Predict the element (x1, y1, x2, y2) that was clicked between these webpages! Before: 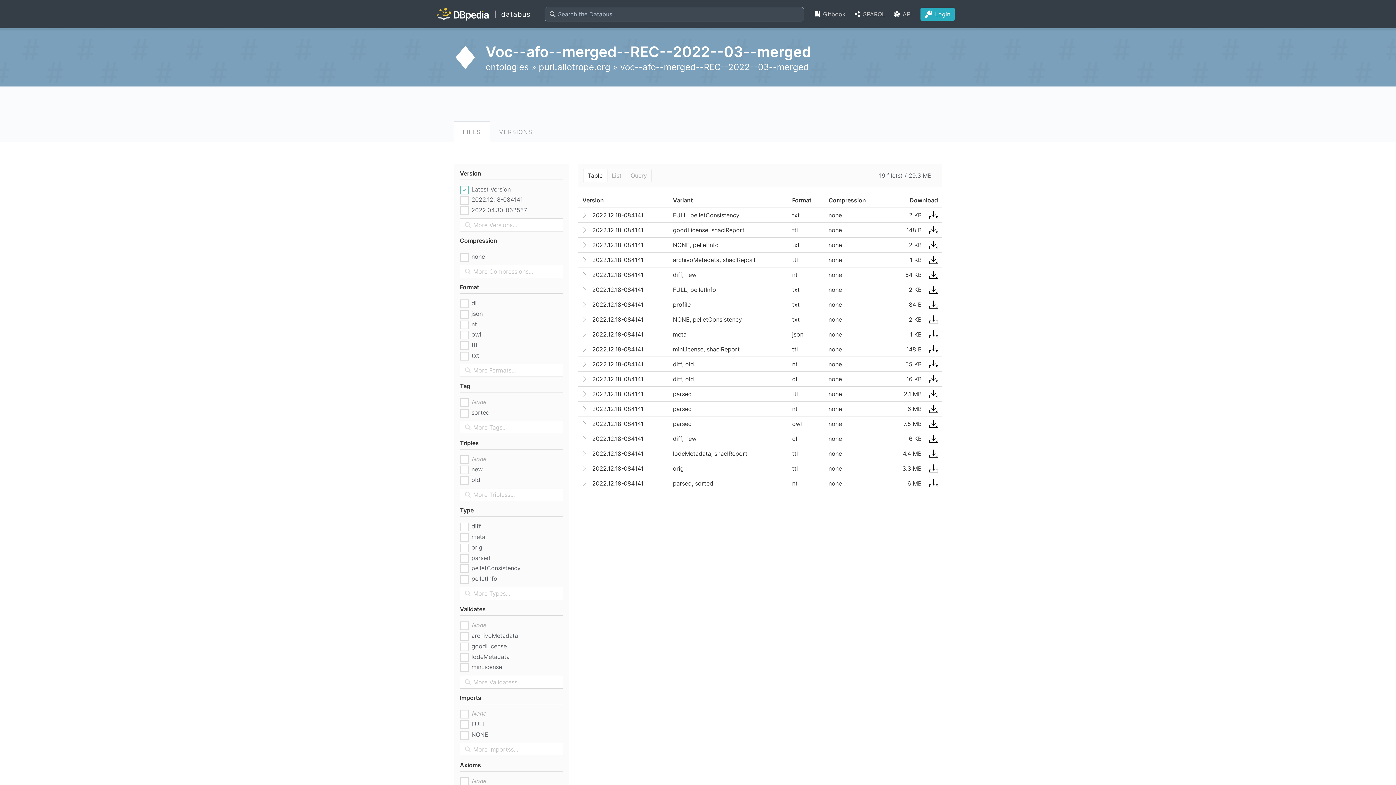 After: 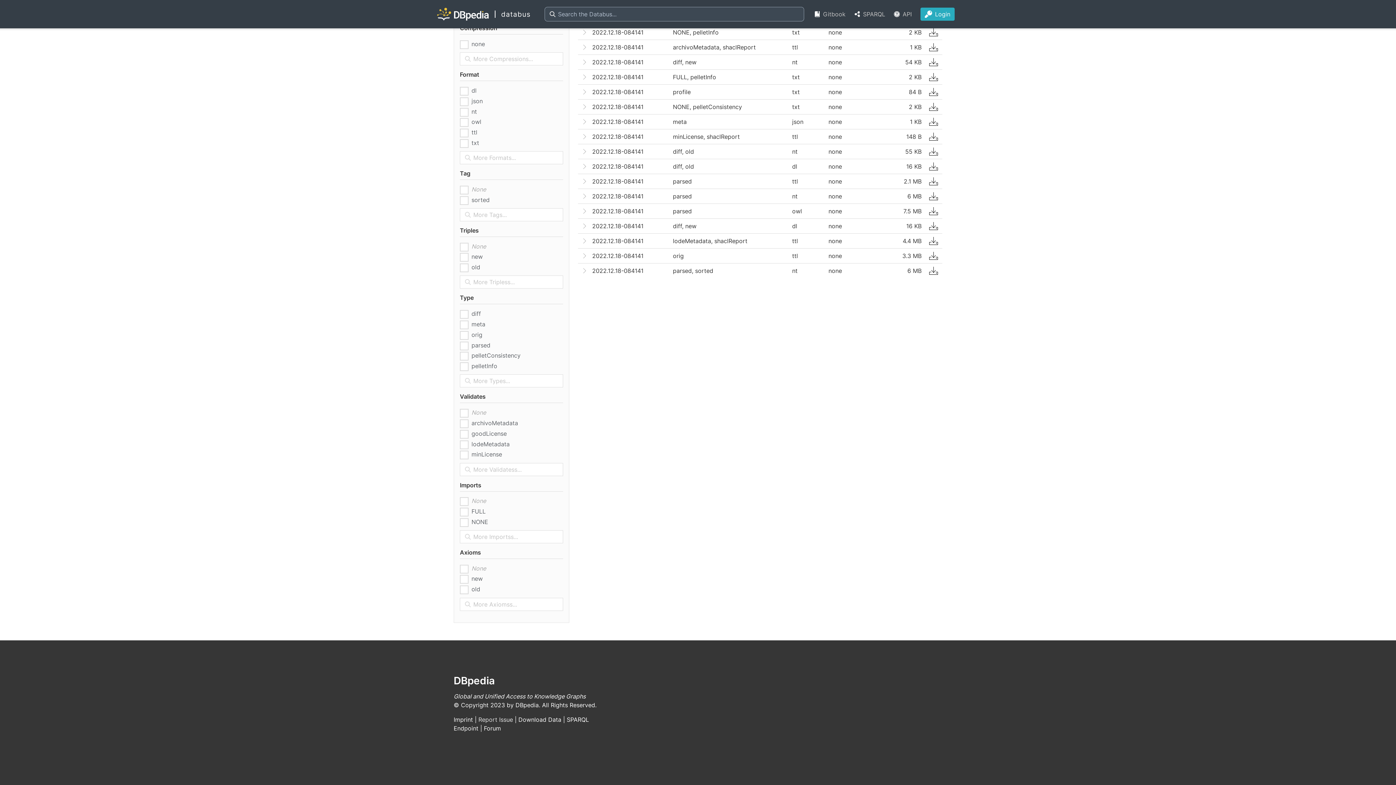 Action: bbox: (475, 500, 508, 506) label: Report Issue